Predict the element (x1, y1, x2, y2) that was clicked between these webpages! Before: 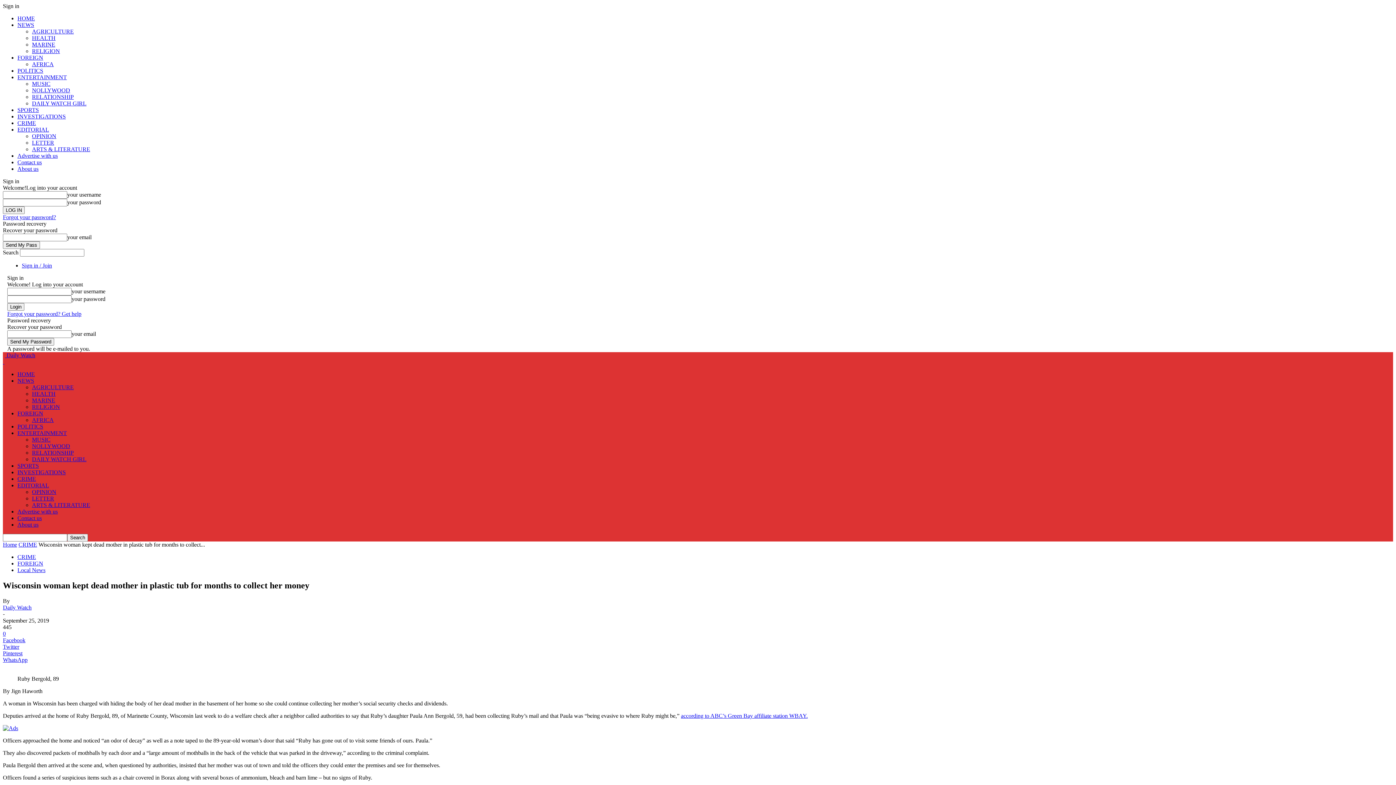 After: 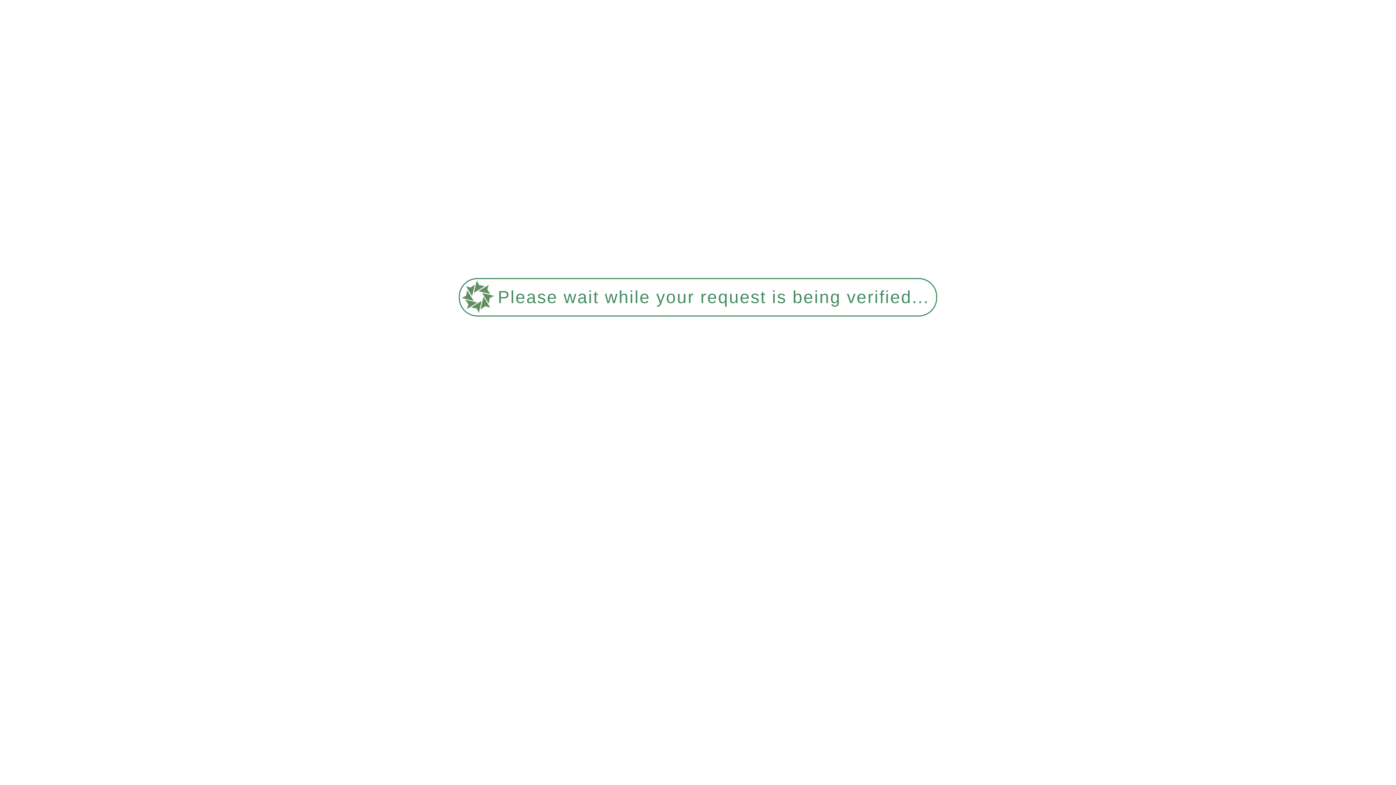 Action: label: INVESTIGATIONS bbox: (17, 469, 65, 475)